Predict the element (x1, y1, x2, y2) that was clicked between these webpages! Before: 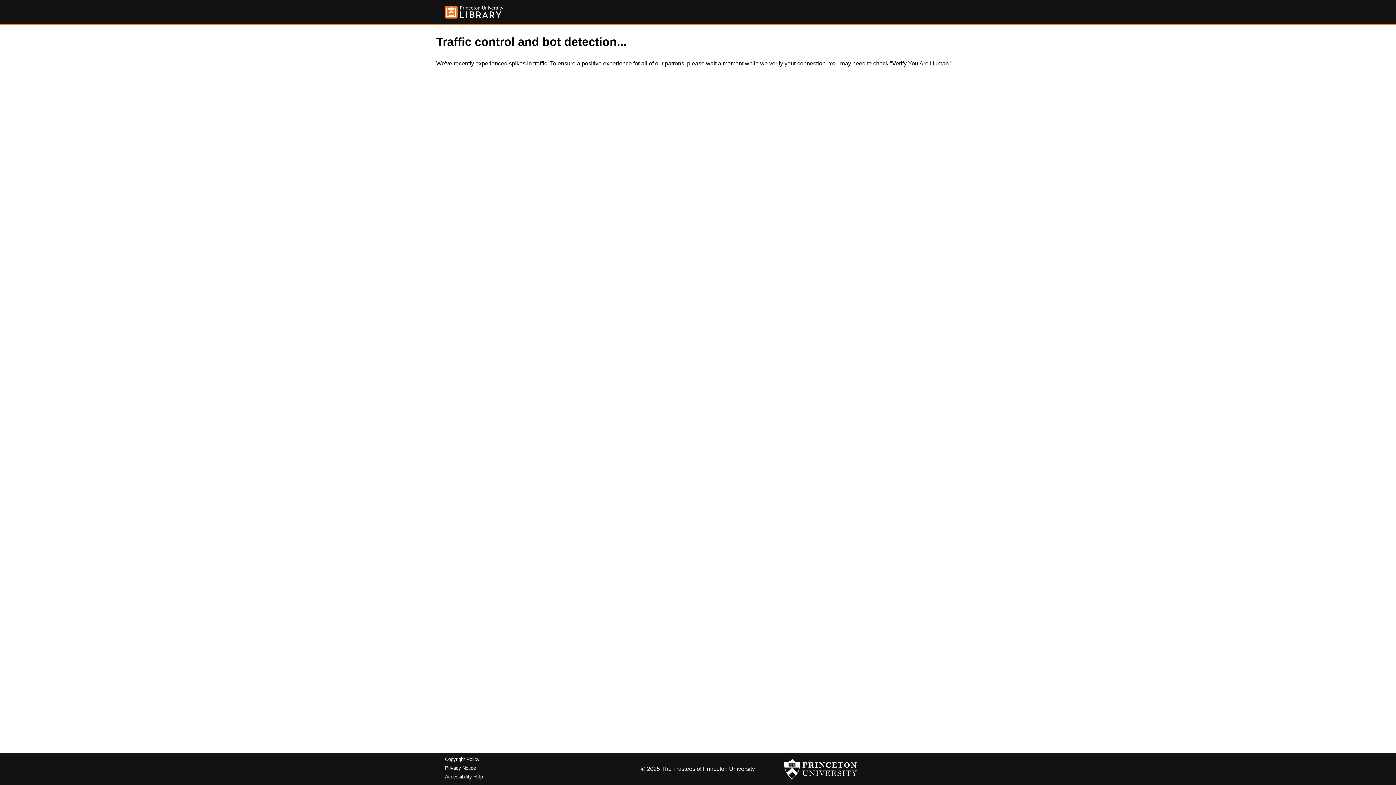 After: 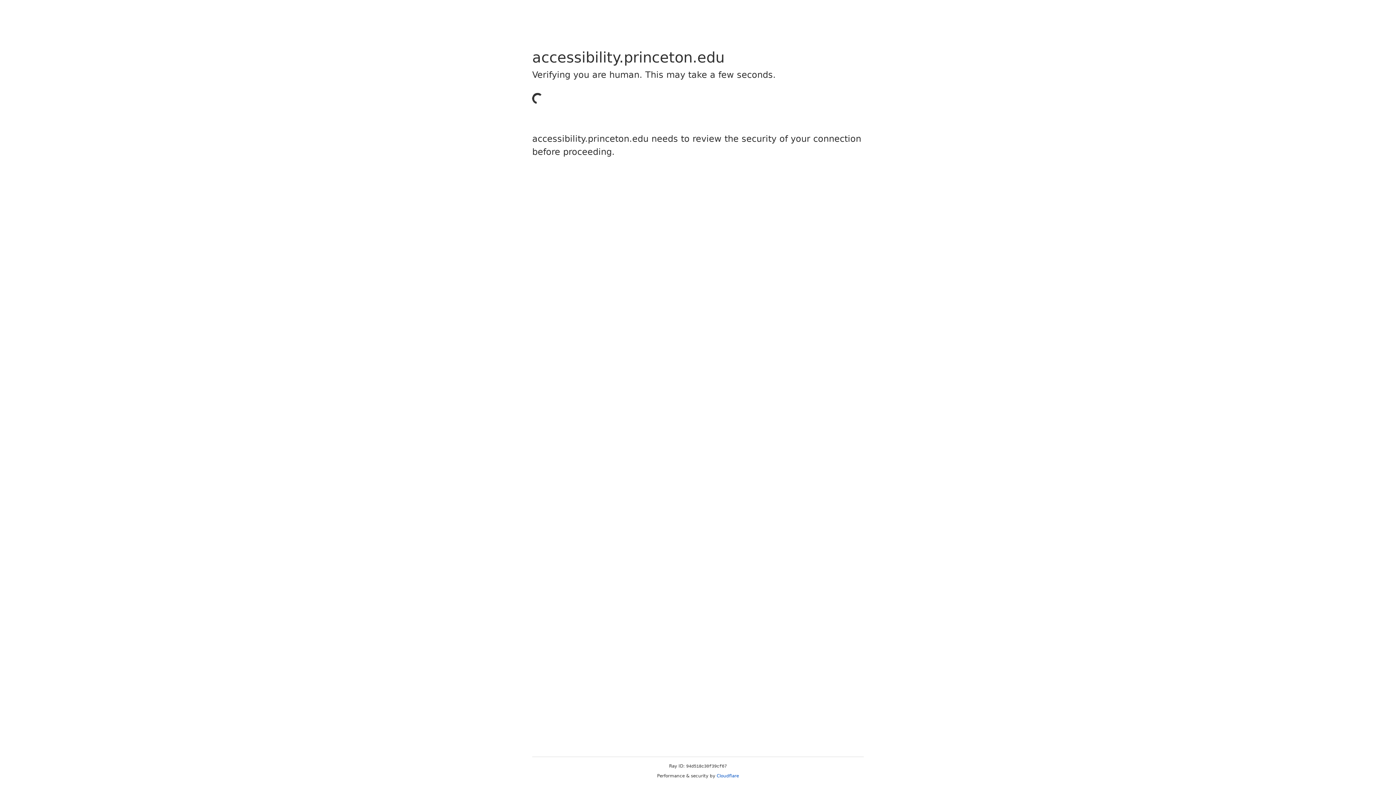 Action: bbox: (445, 774, 482, 779) label: Accessibility Help